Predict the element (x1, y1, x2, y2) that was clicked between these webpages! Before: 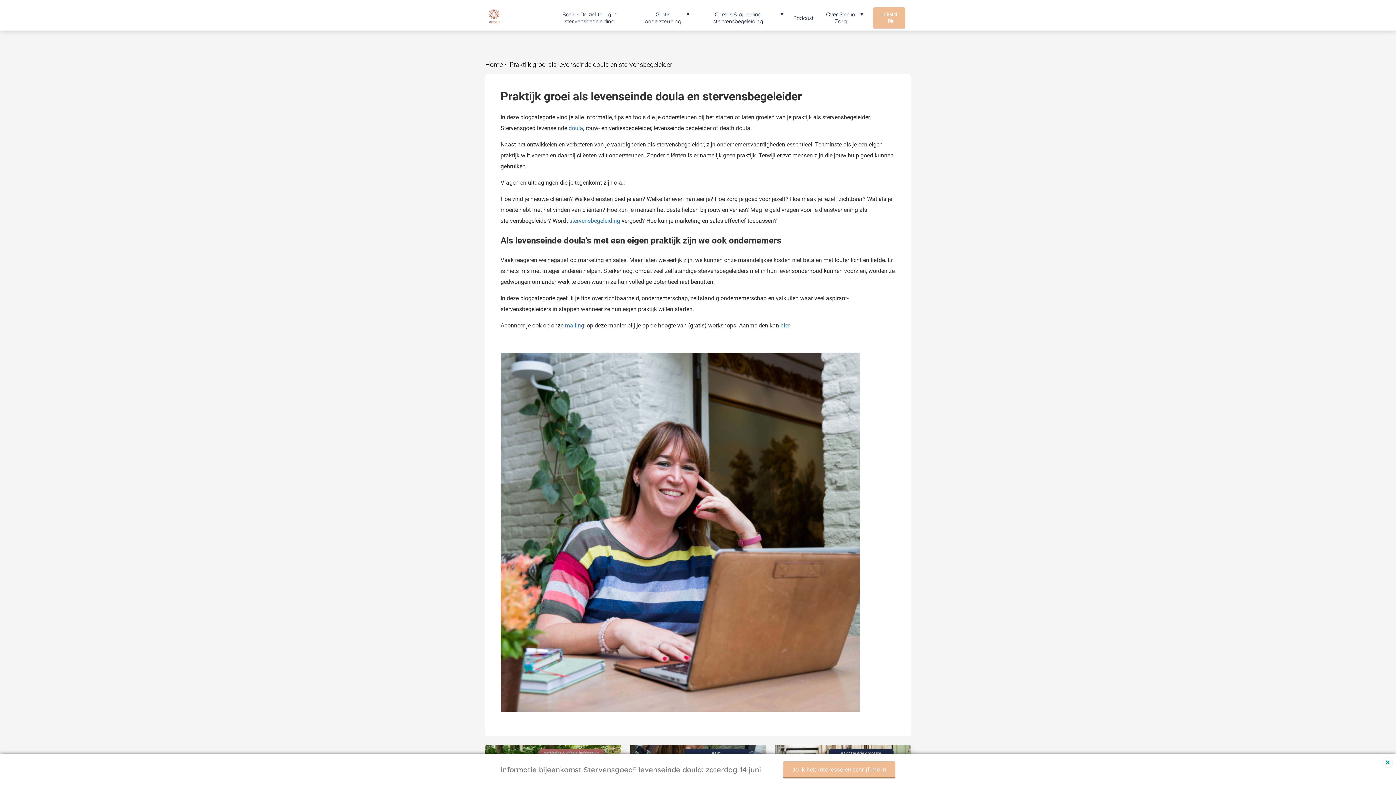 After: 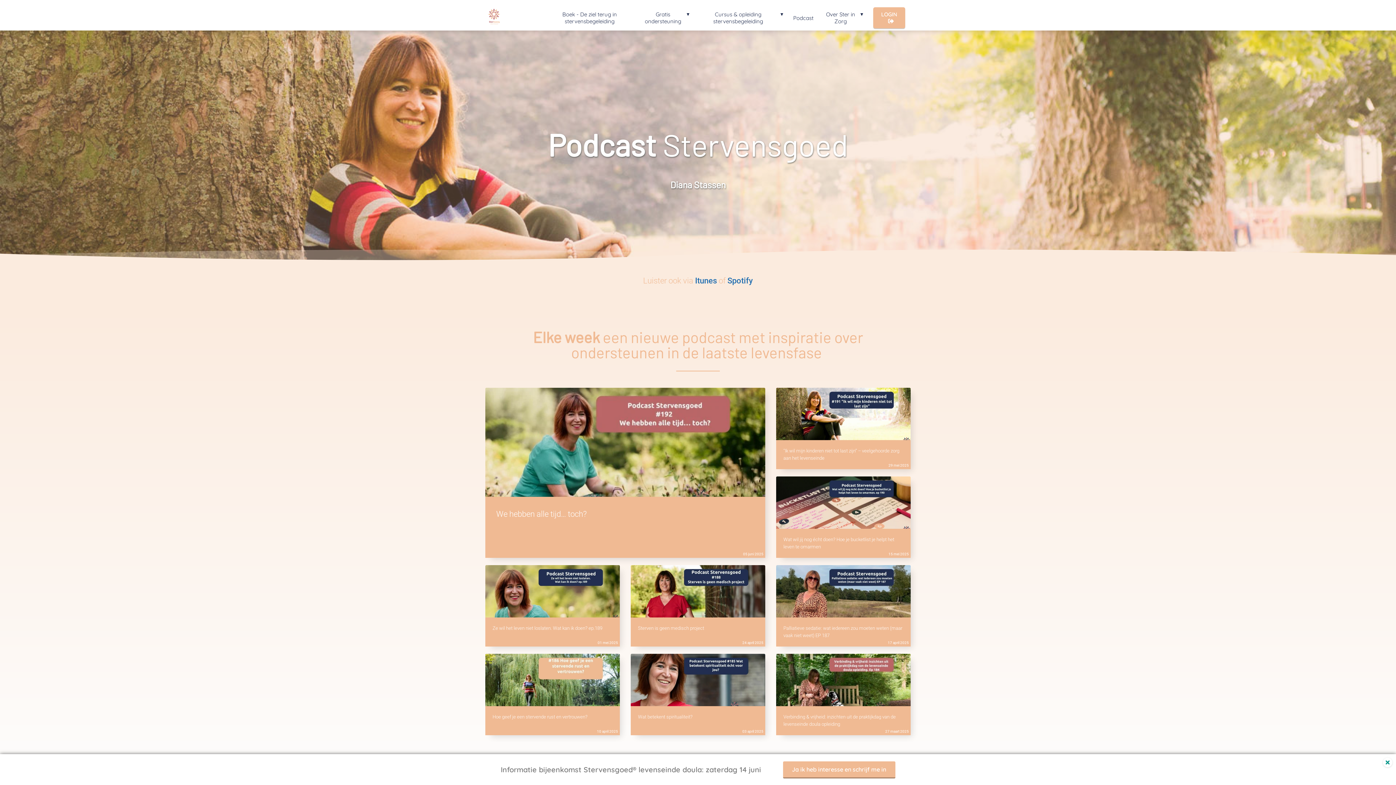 Action: label: Podcast bbox: (787, 14, 819, 21)